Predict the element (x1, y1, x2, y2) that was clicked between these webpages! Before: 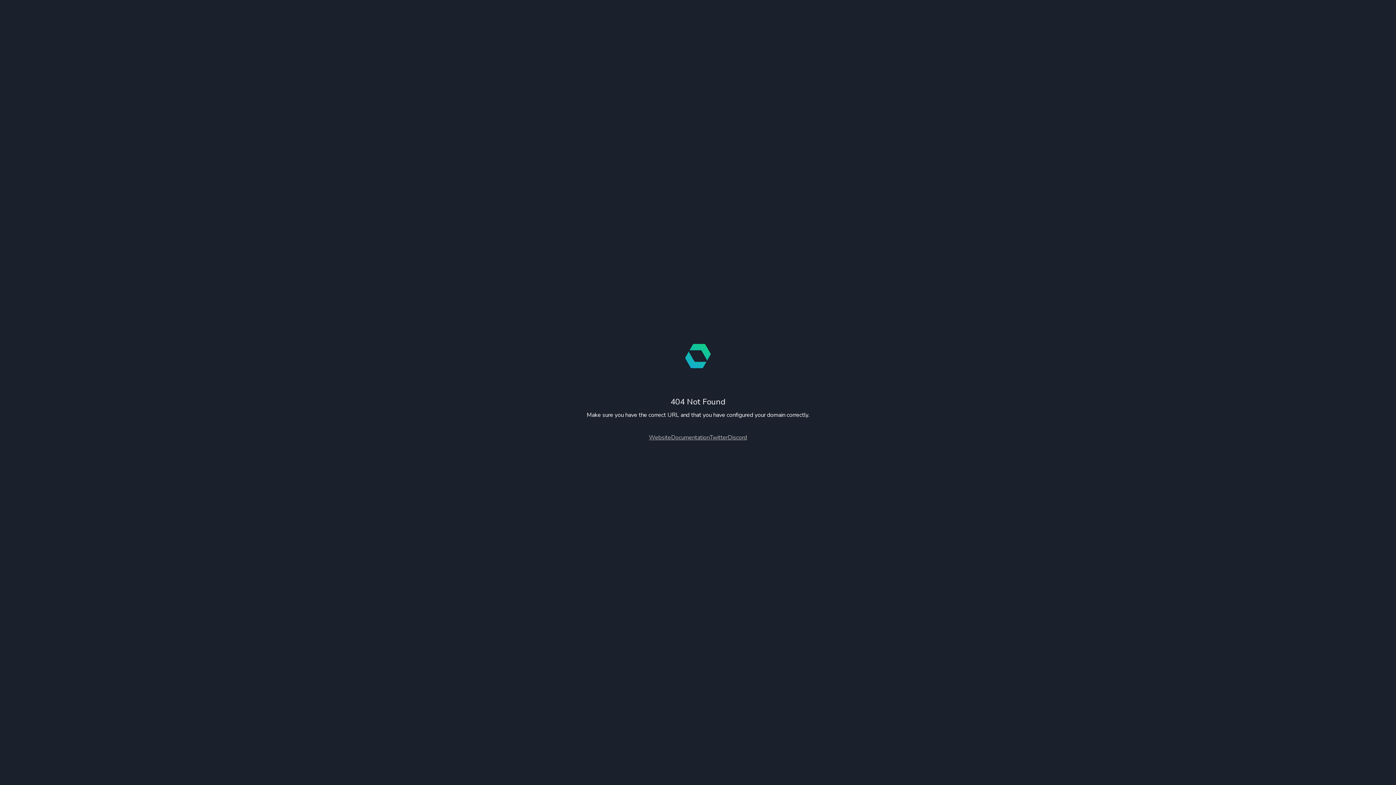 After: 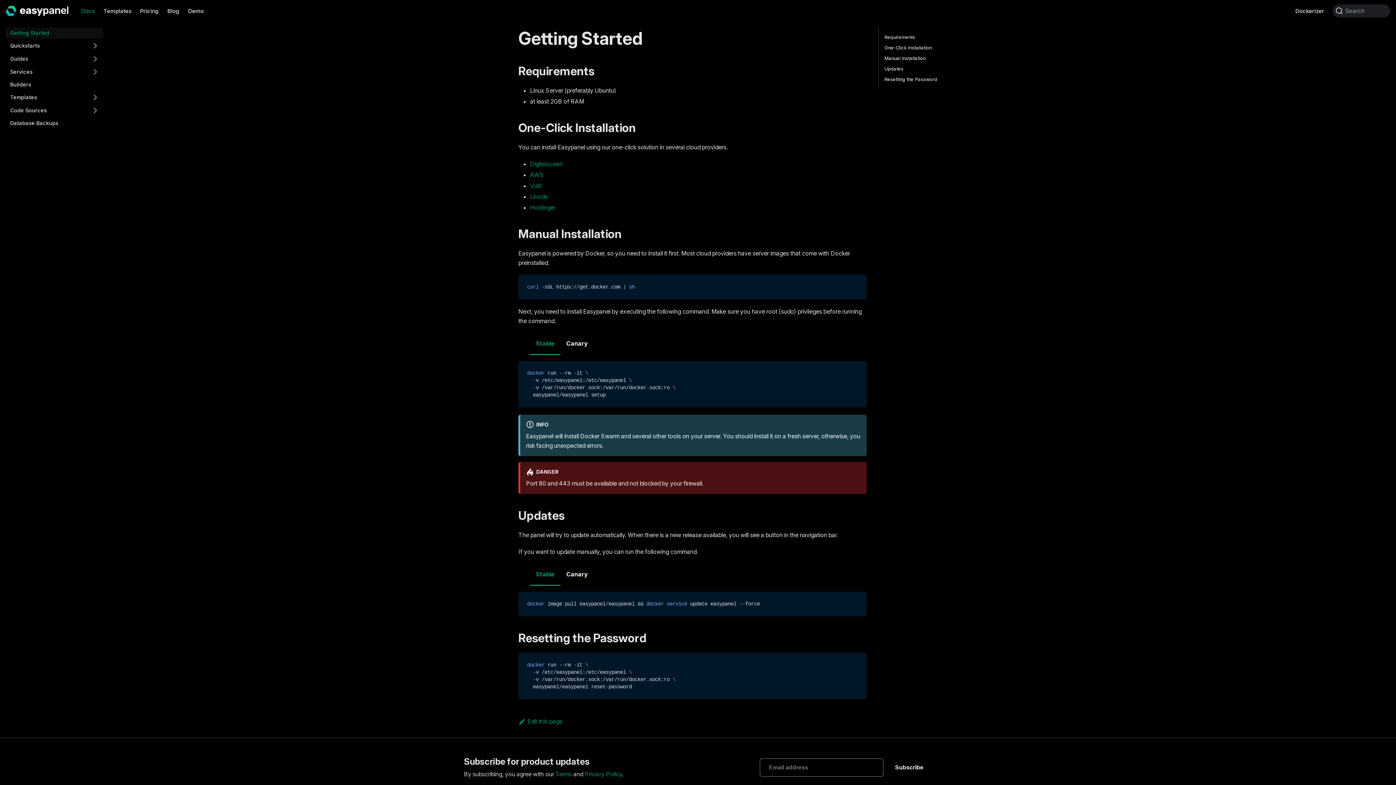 Action: label: Documentation bbox: (671, 433, 709, 441)